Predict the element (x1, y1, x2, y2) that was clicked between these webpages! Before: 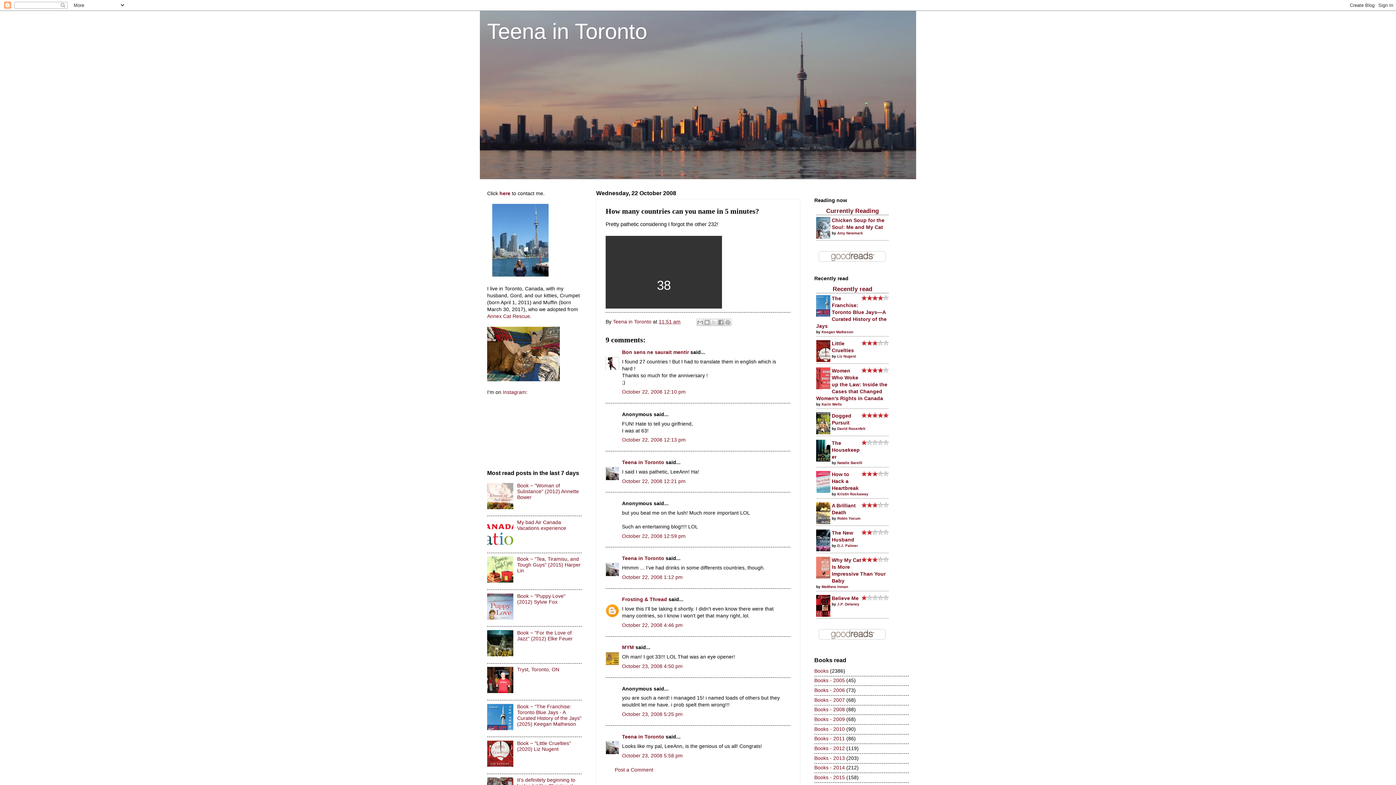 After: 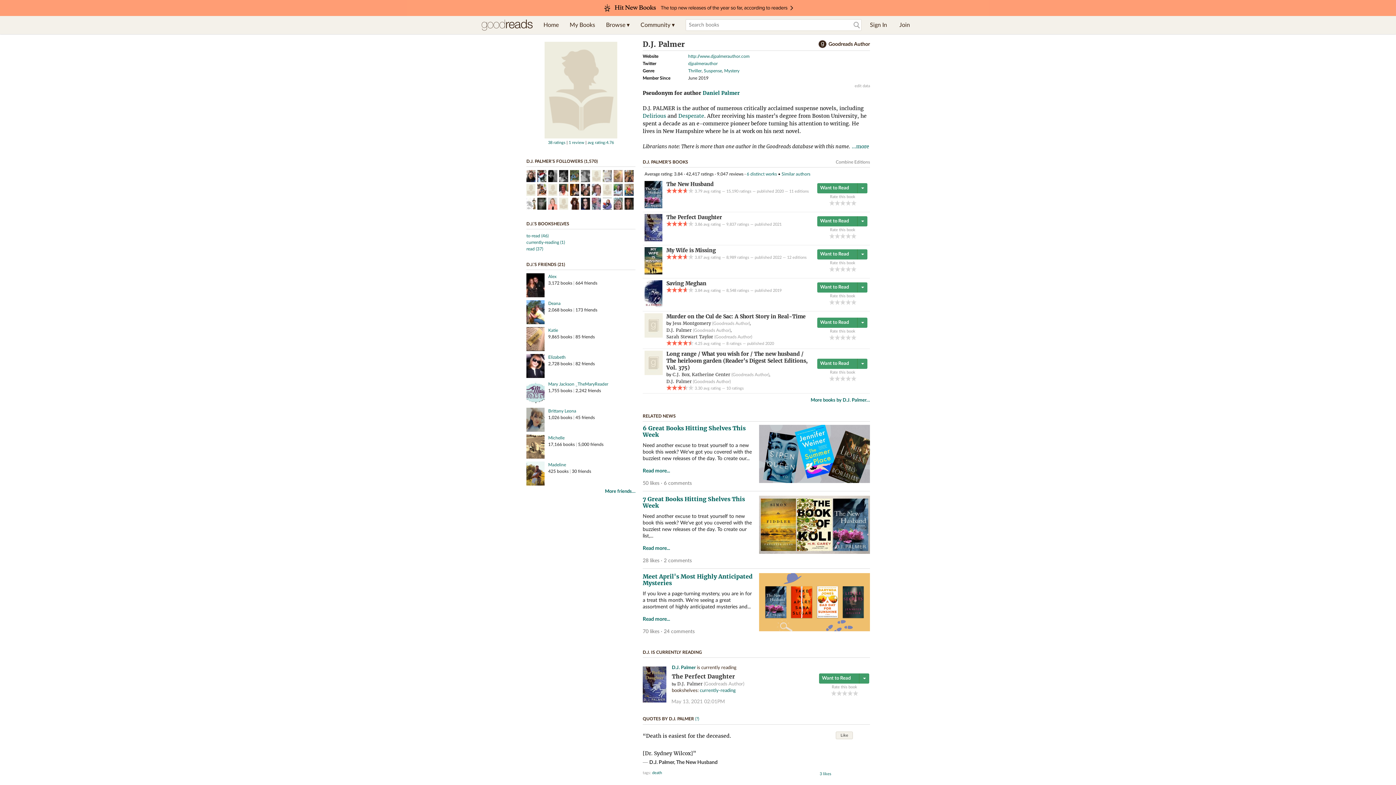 Action: bbox: (837, 544, 858, 548) label: D.J. Palmer